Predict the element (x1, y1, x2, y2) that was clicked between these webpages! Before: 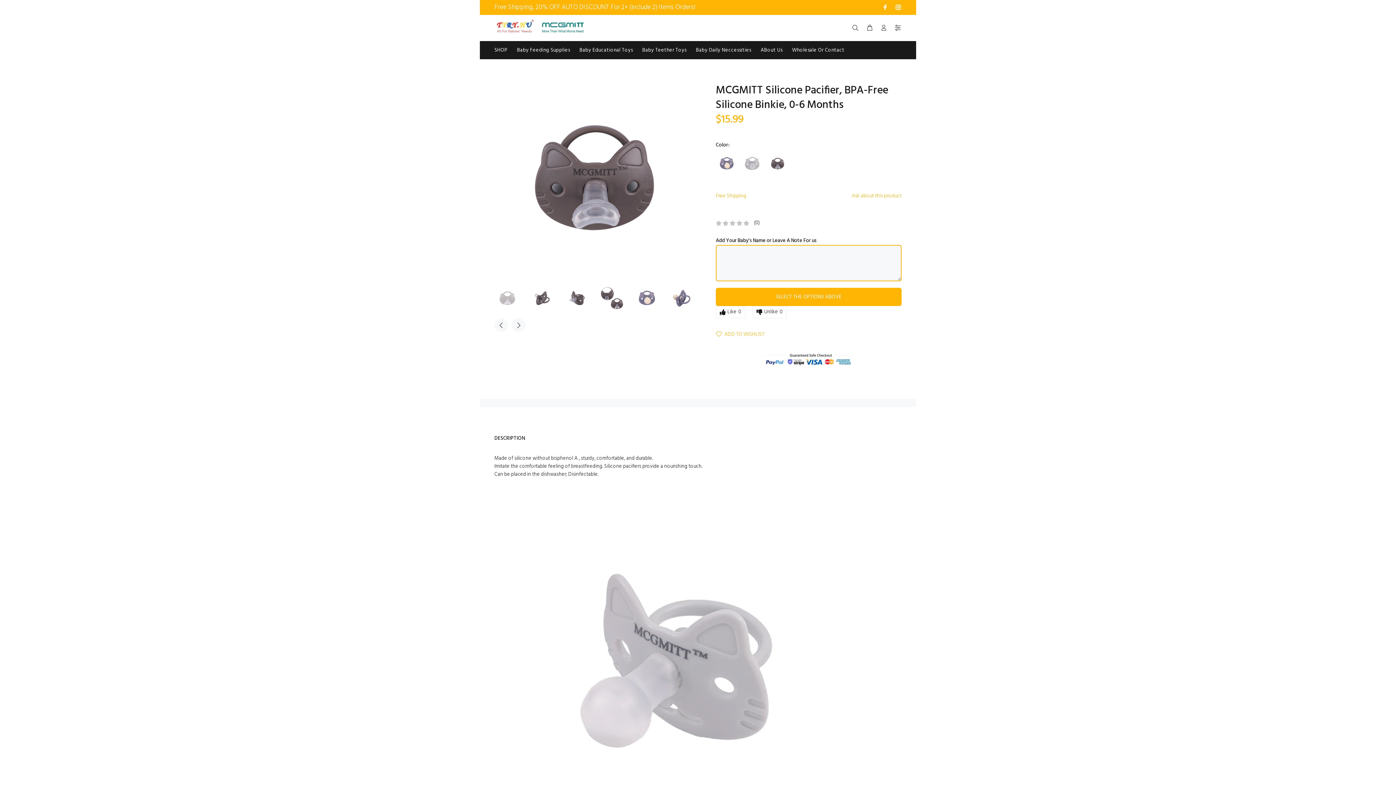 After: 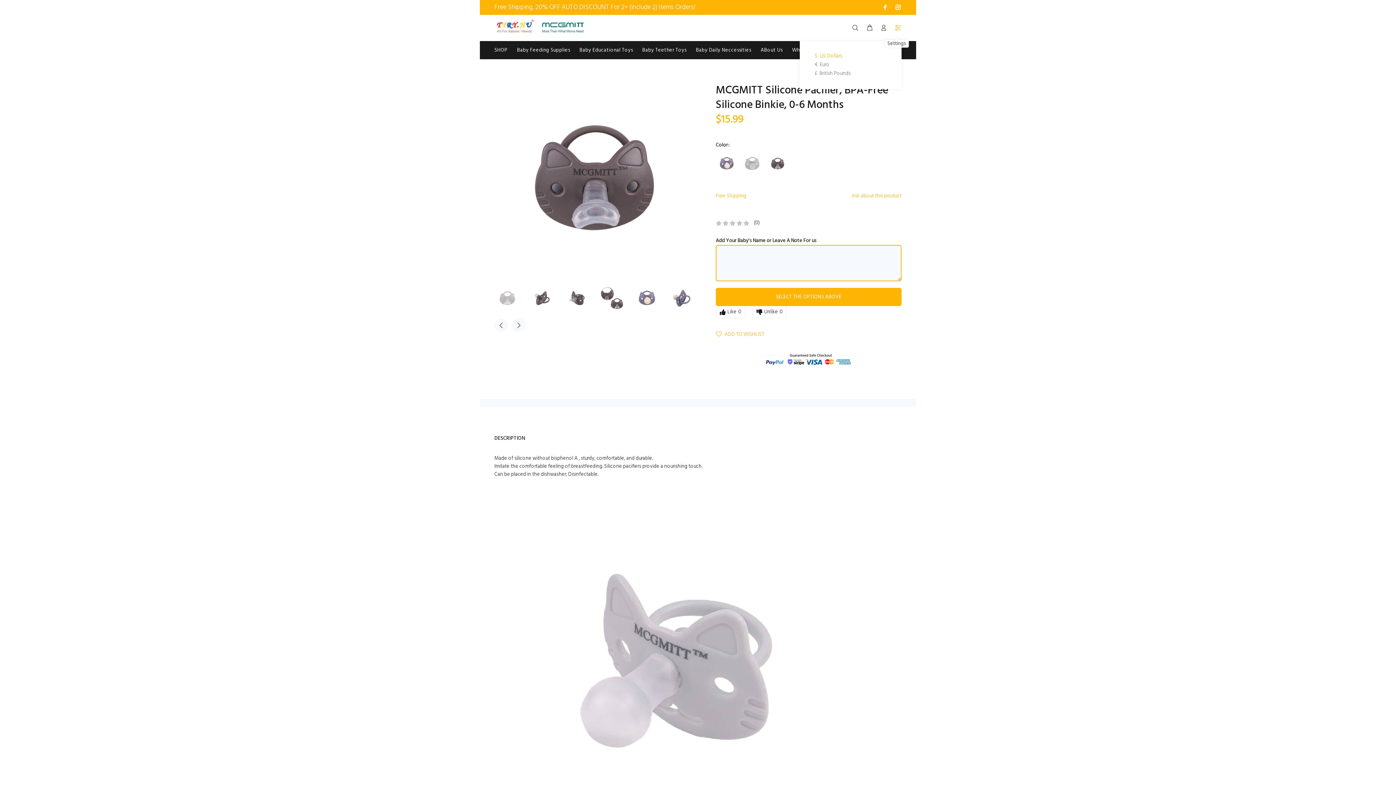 Action: bbox: (891, 22, 901, 34)